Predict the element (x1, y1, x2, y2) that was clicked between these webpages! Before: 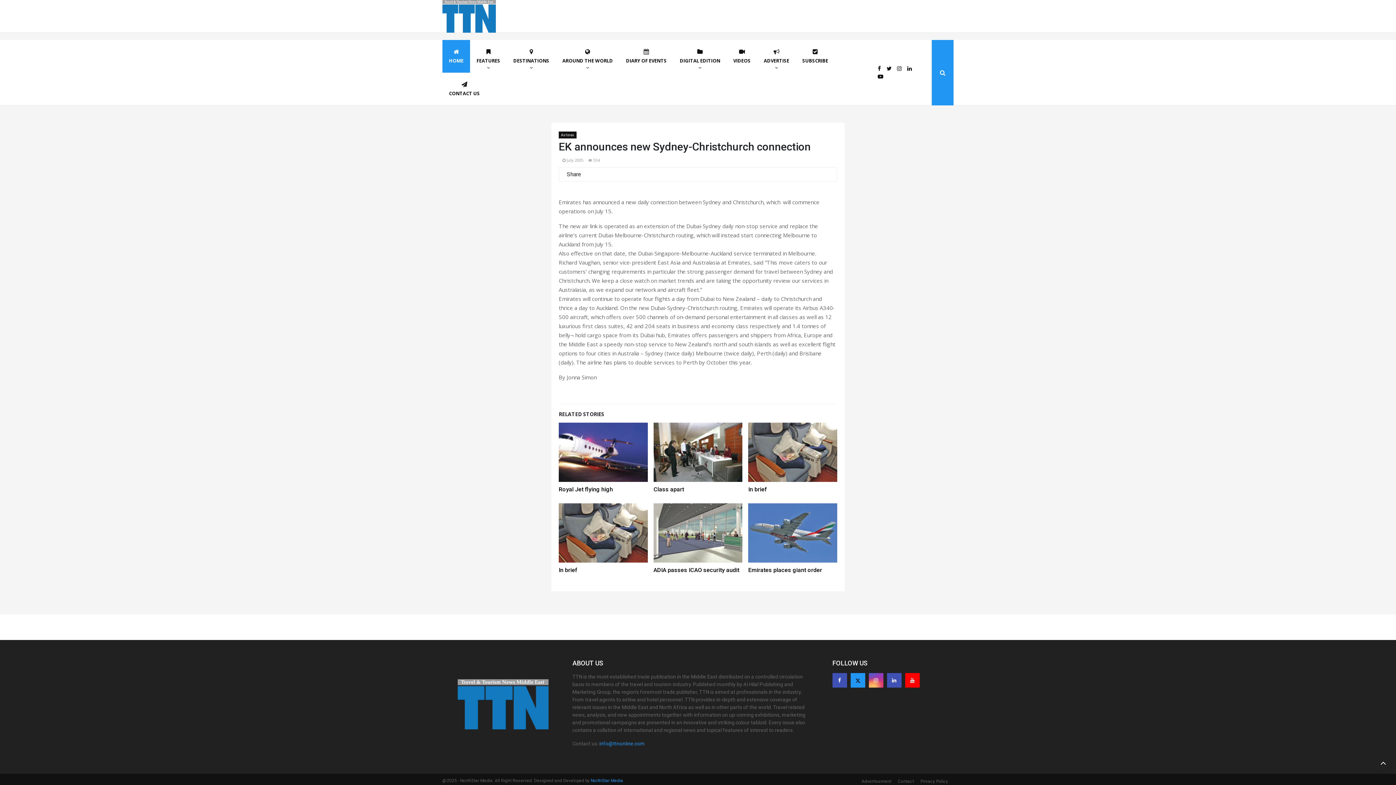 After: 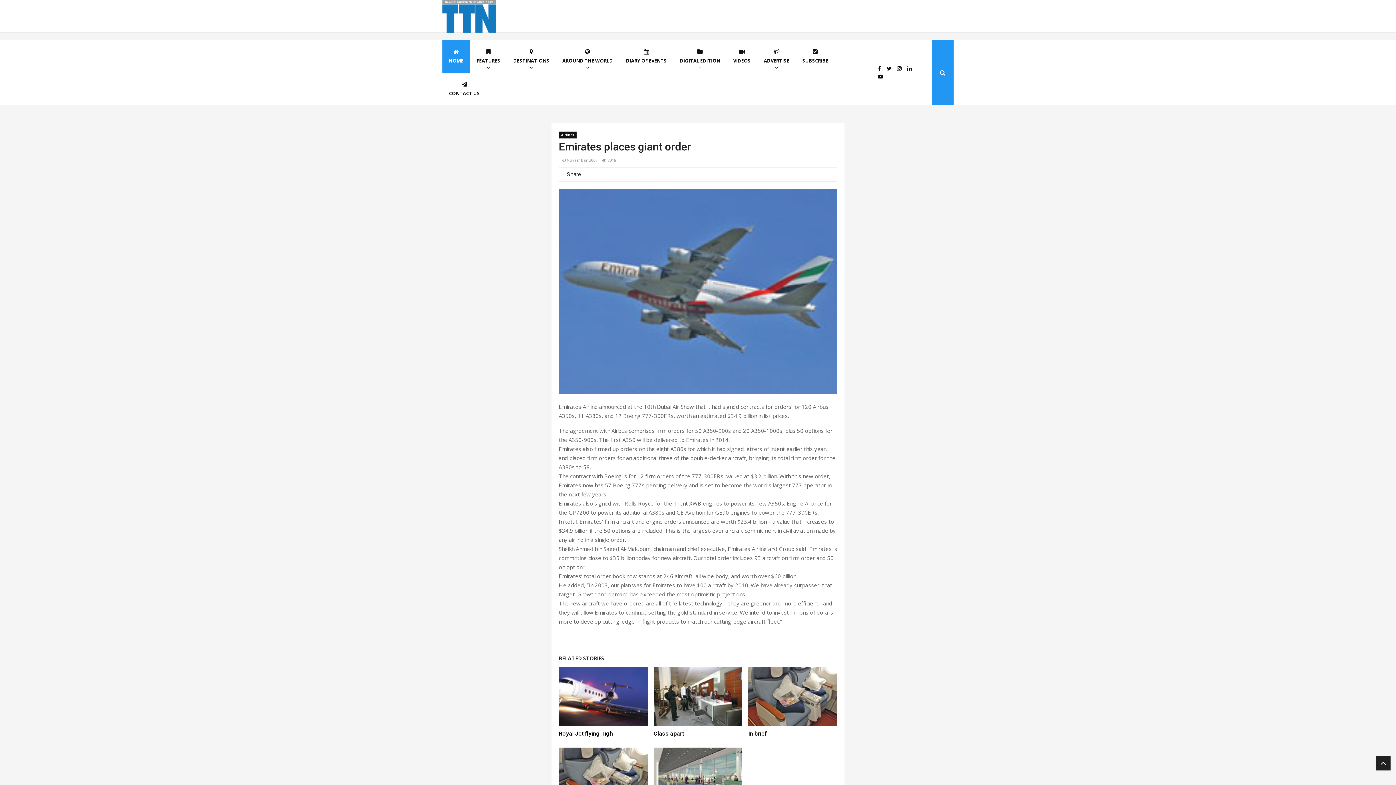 Action: bbox: (748, 503, 837, 562)